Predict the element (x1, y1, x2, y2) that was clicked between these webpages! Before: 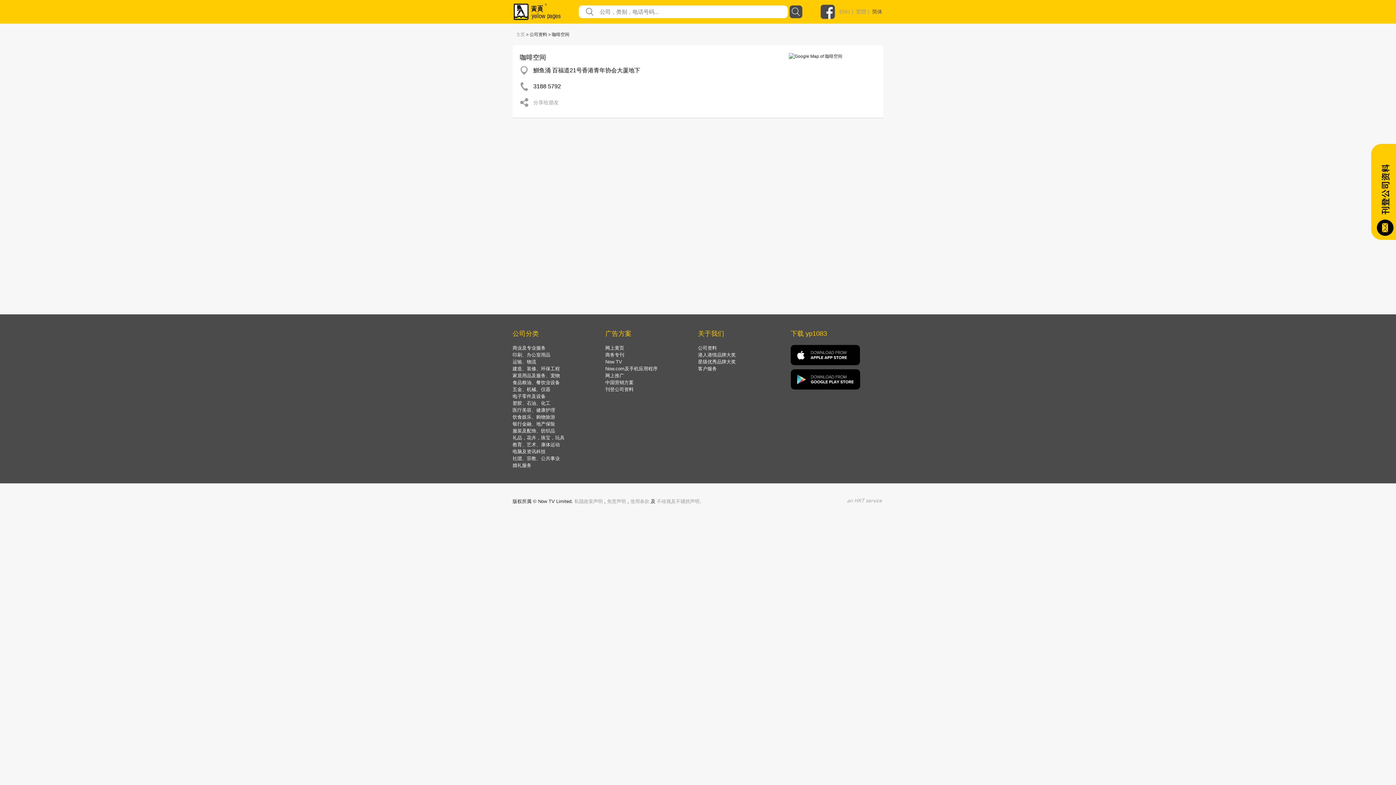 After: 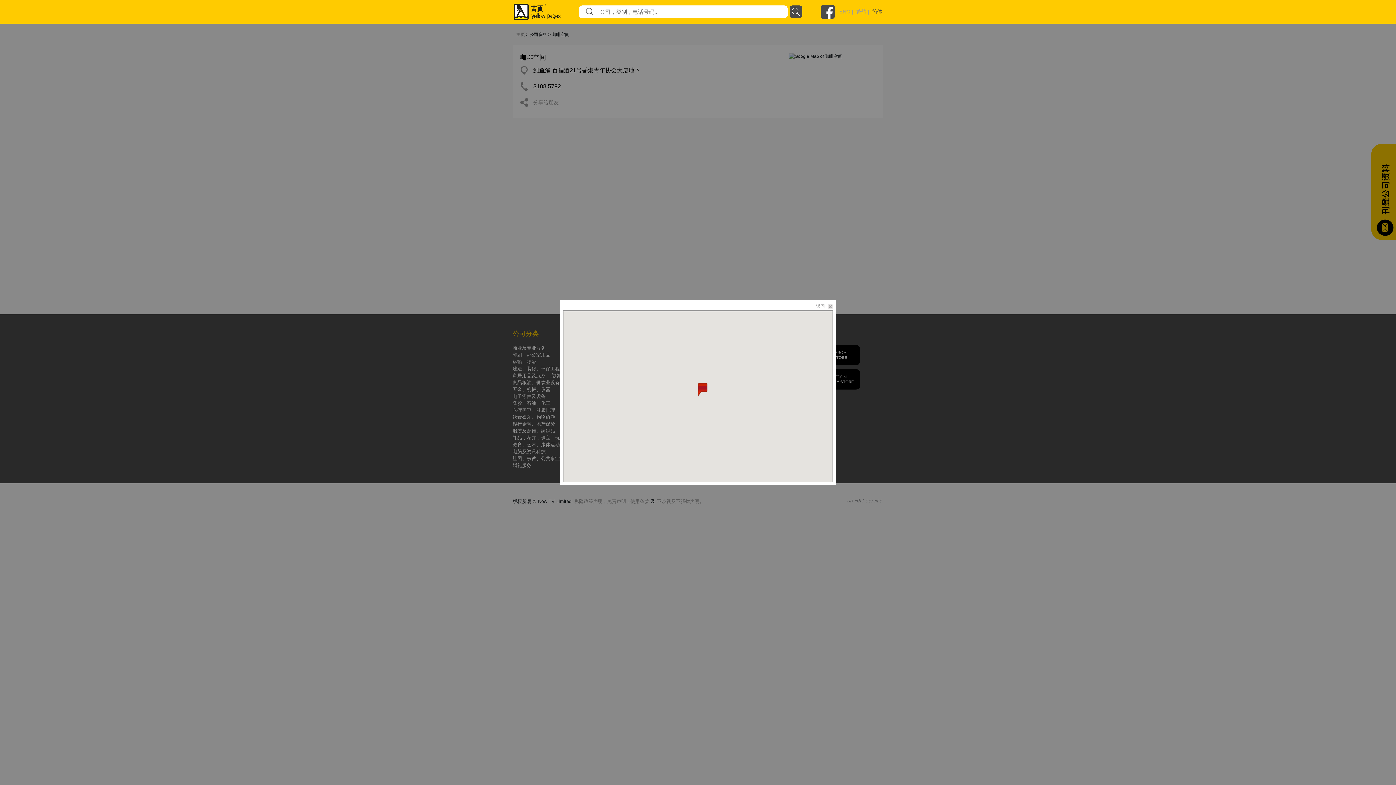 Action: bbox: (533, 66, 781, 74) label: 鰂鱼涌 百福道21号香港青年协会大厦地下